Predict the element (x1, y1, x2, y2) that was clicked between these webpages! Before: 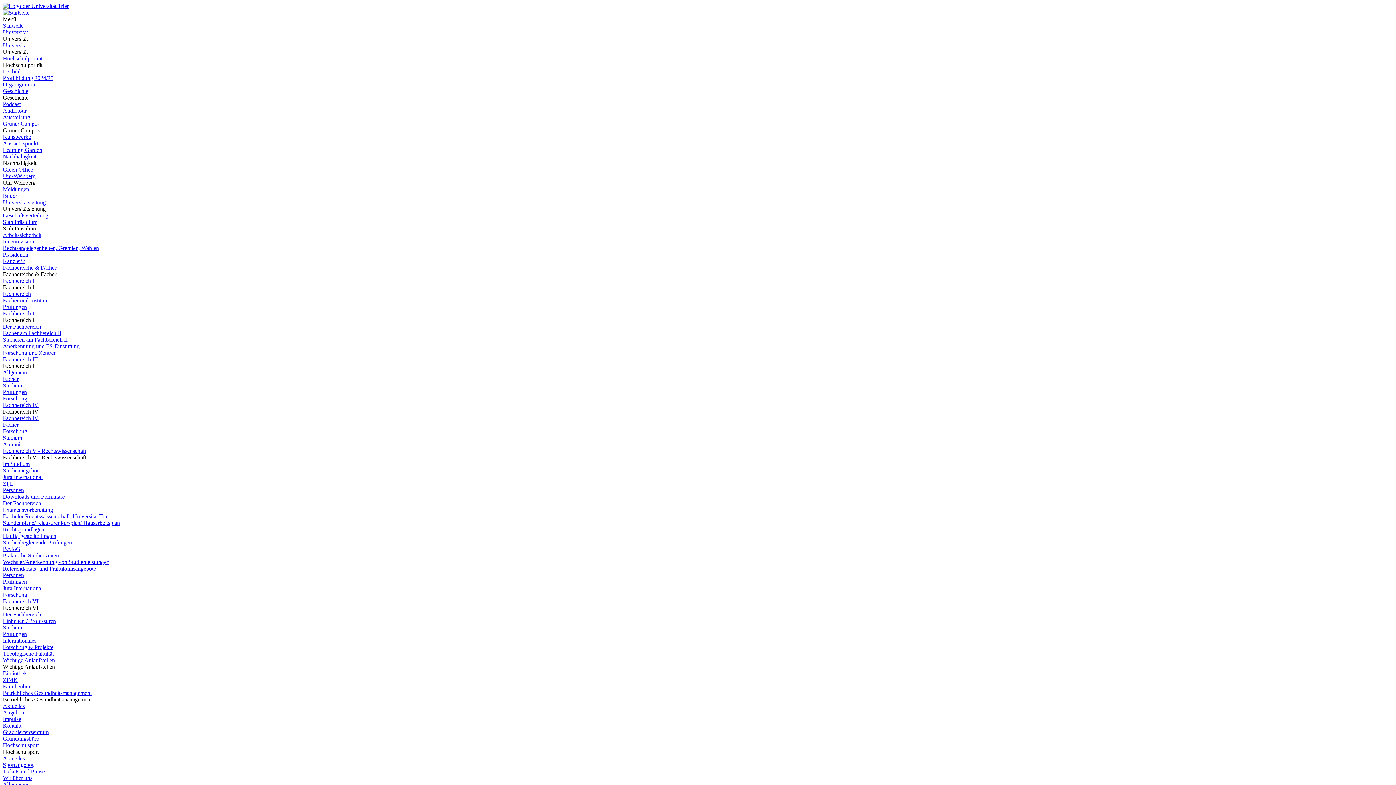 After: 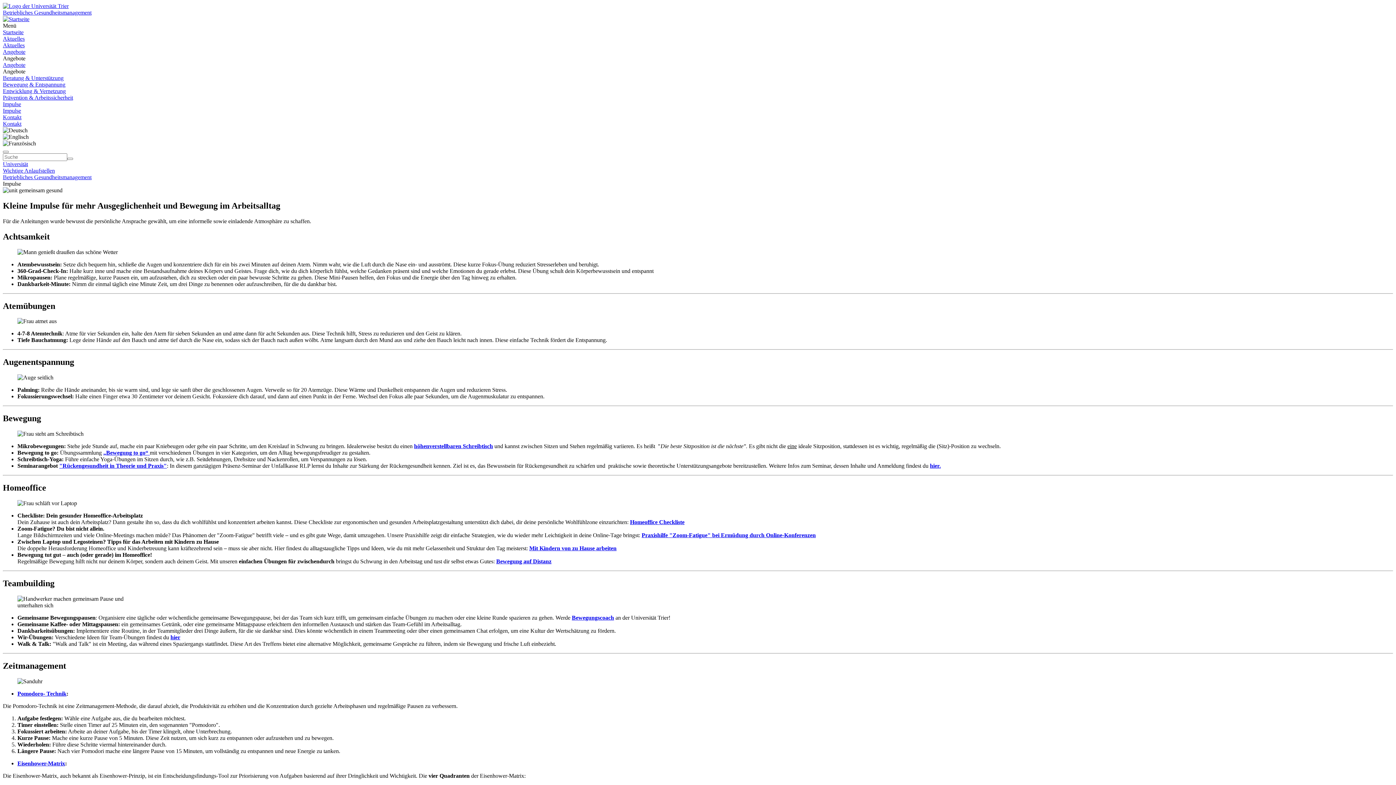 Action: bbox: (2, 716, 21, 722) label: Impulse